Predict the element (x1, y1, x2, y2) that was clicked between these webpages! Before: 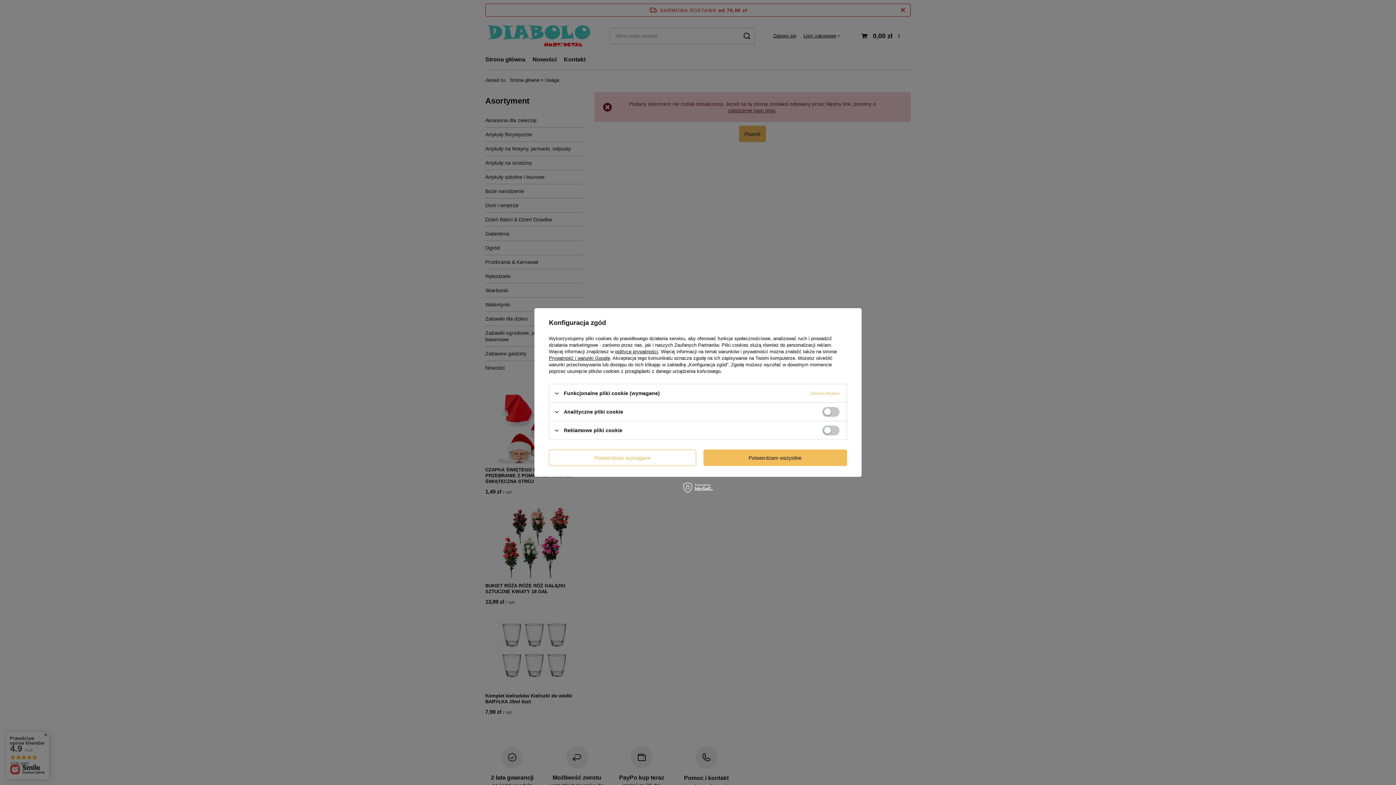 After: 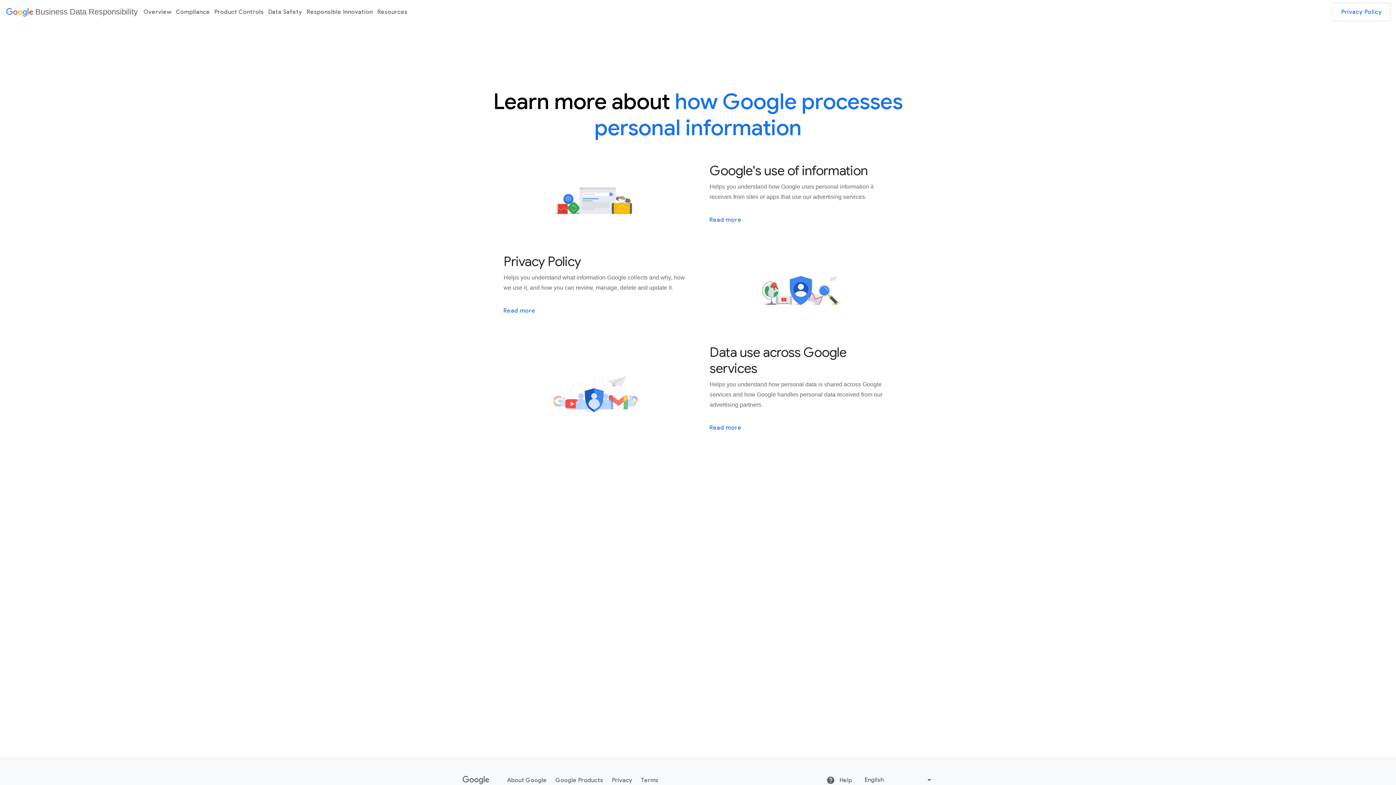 Action: bbox: (549, 355, 610, 361) label: Prywatność i warunki Google